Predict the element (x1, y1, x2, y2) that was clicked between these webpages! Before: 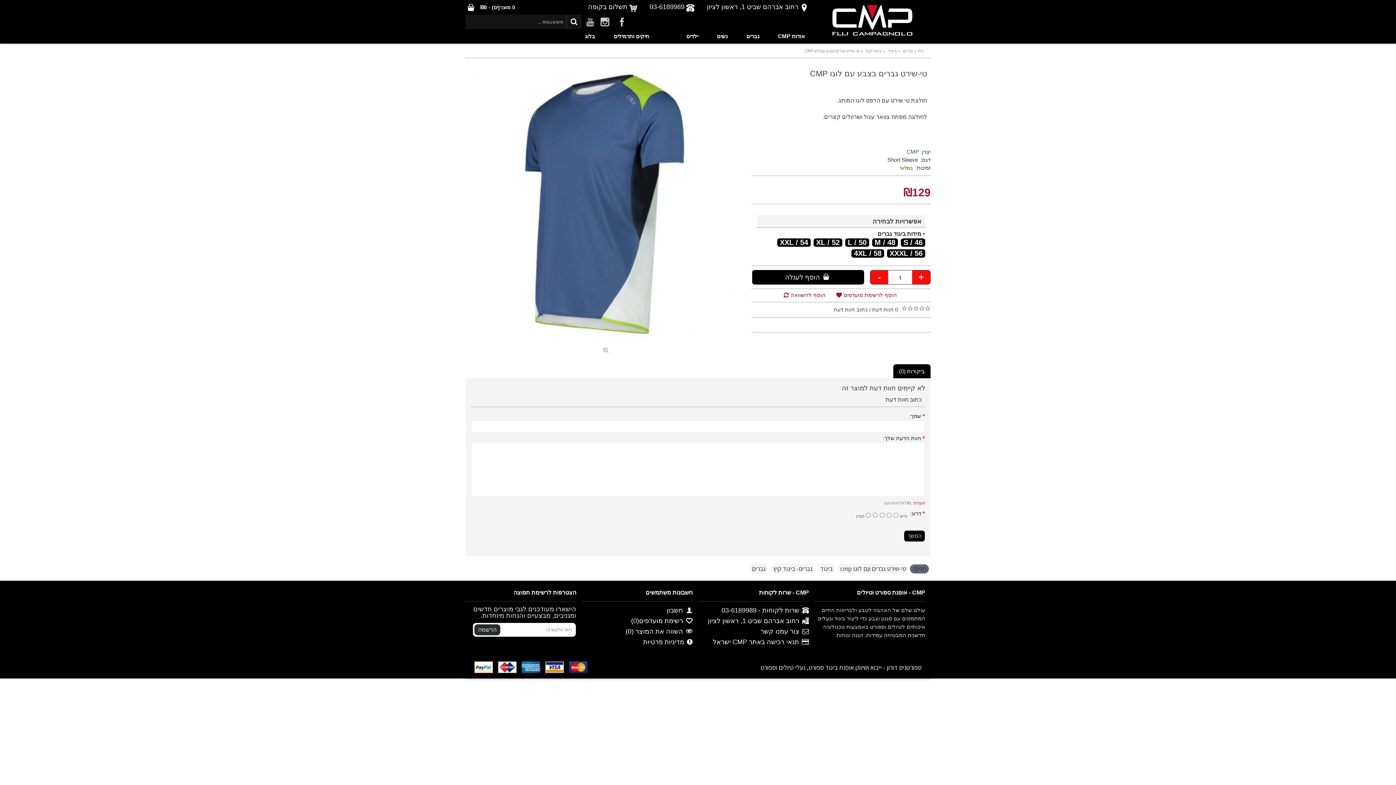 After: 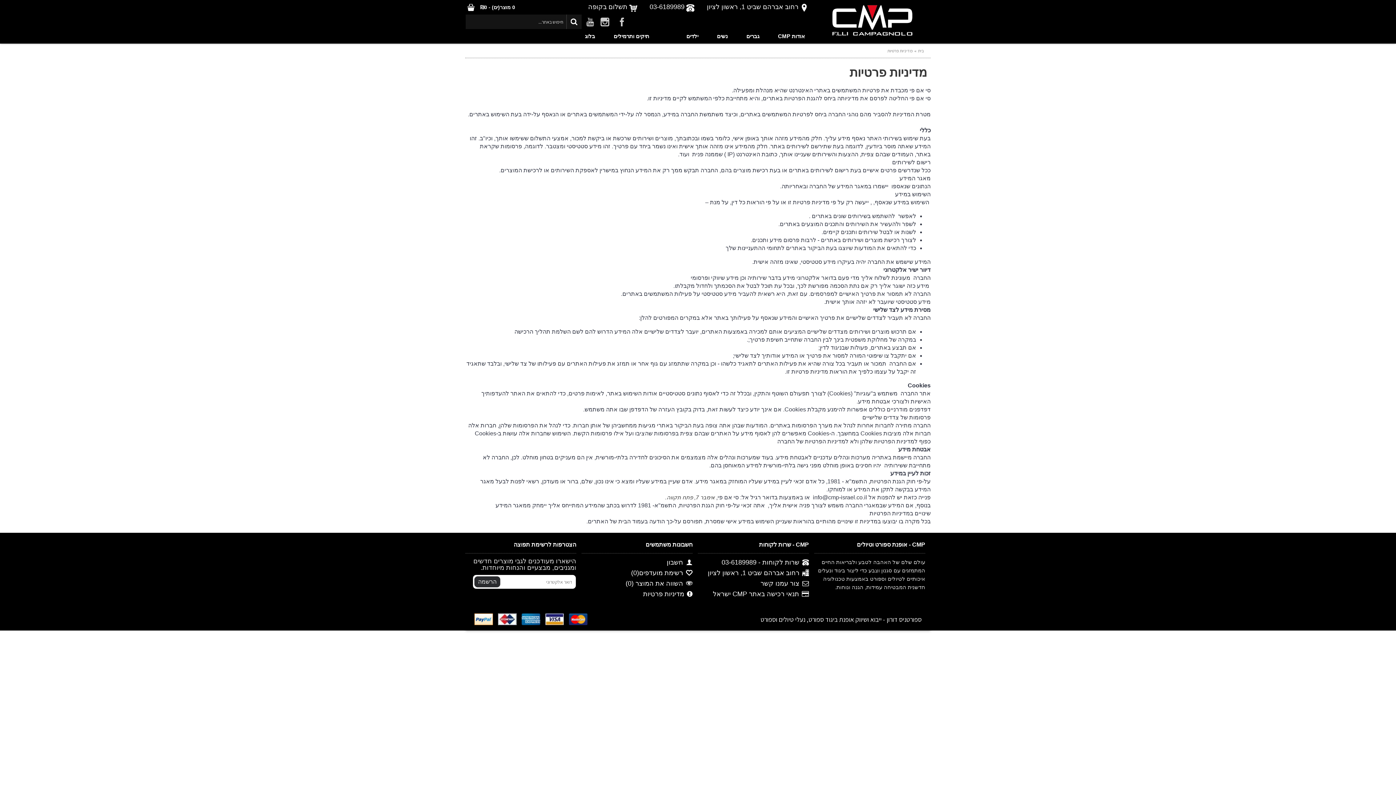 Action: label: מדיניות פרטיות bbox: (581, 637, 692, 647)